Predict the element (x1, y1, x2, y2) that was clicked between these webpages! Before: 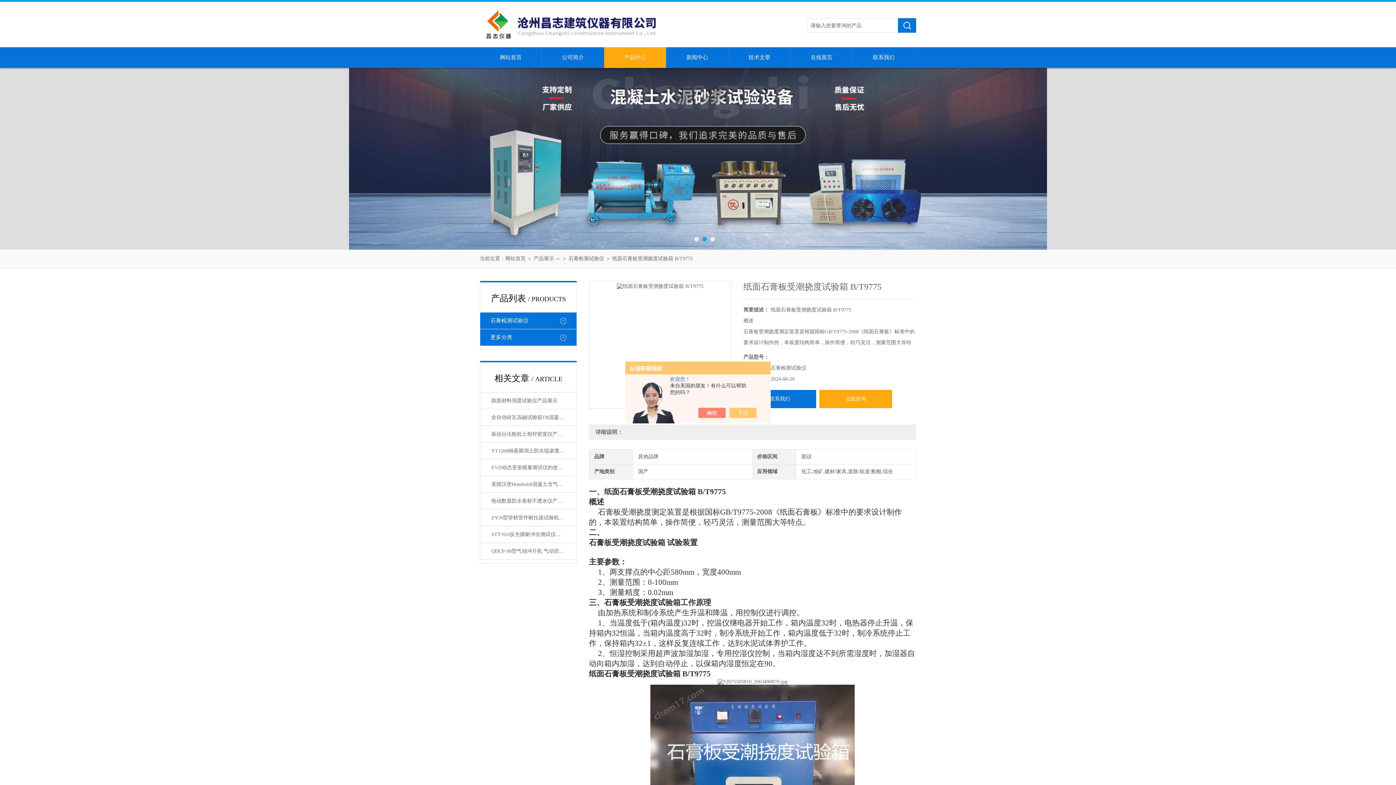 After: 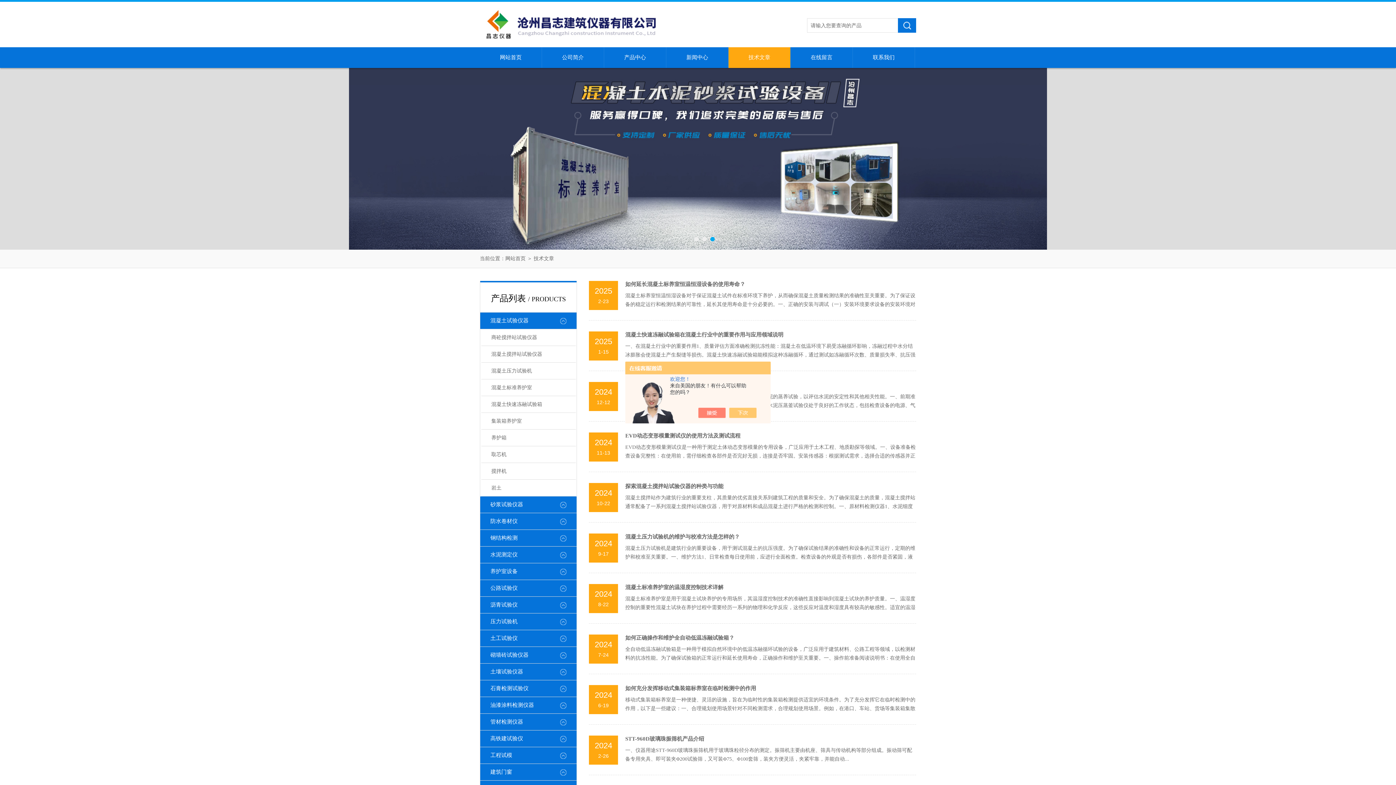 Action: bbox: (728, 47, 790, 68) label: 技术文章